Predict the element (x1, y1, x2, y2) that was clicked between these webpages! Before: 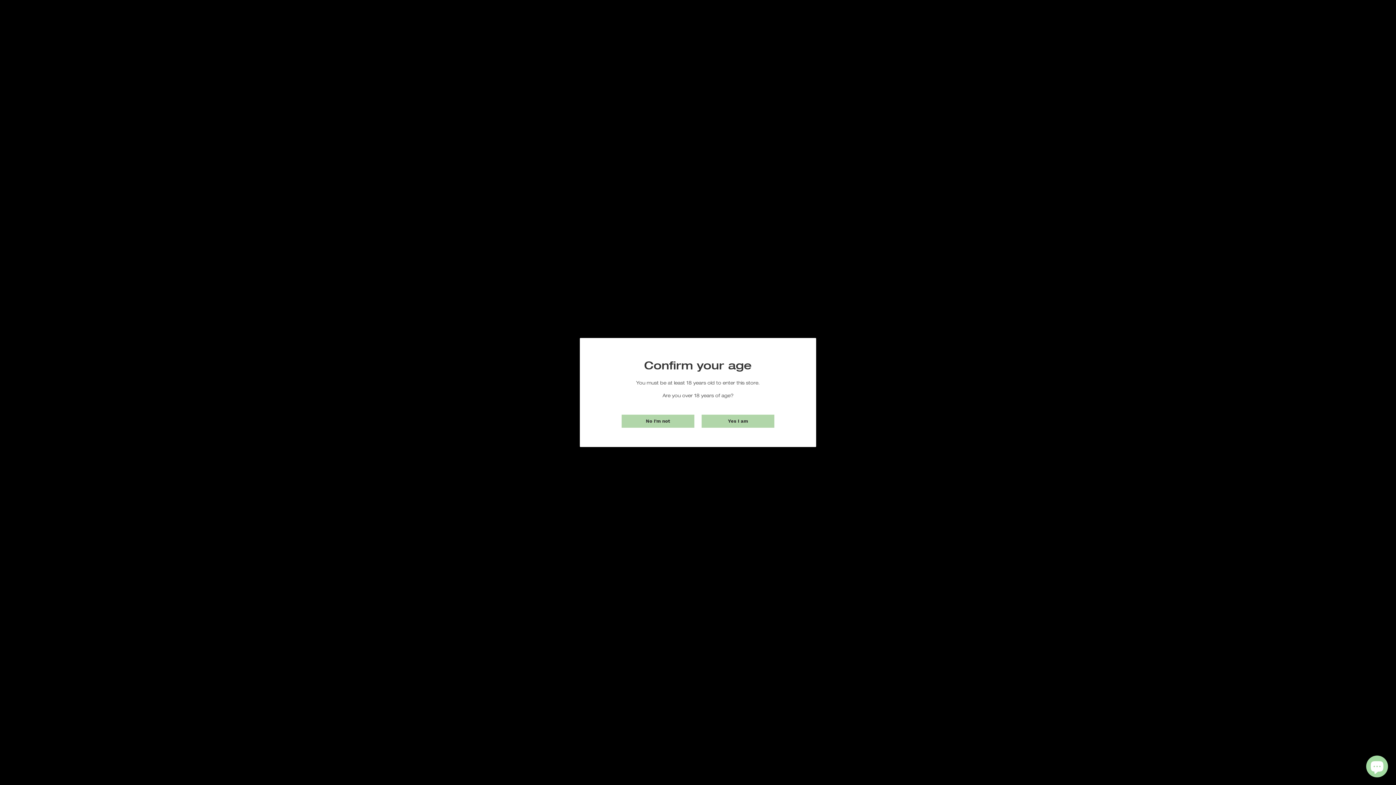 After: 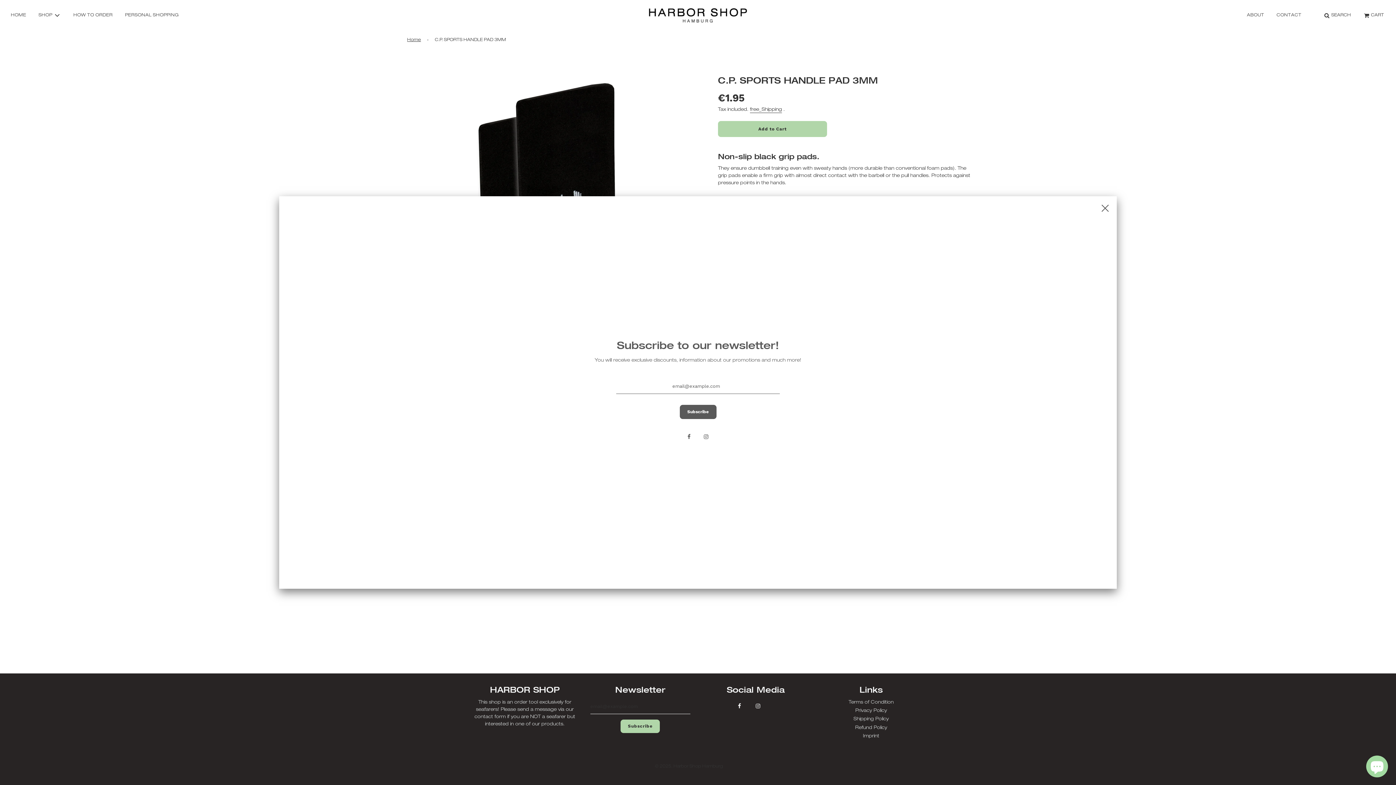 Action: label: Yes I am bbox: (701, 414, 774, 427)